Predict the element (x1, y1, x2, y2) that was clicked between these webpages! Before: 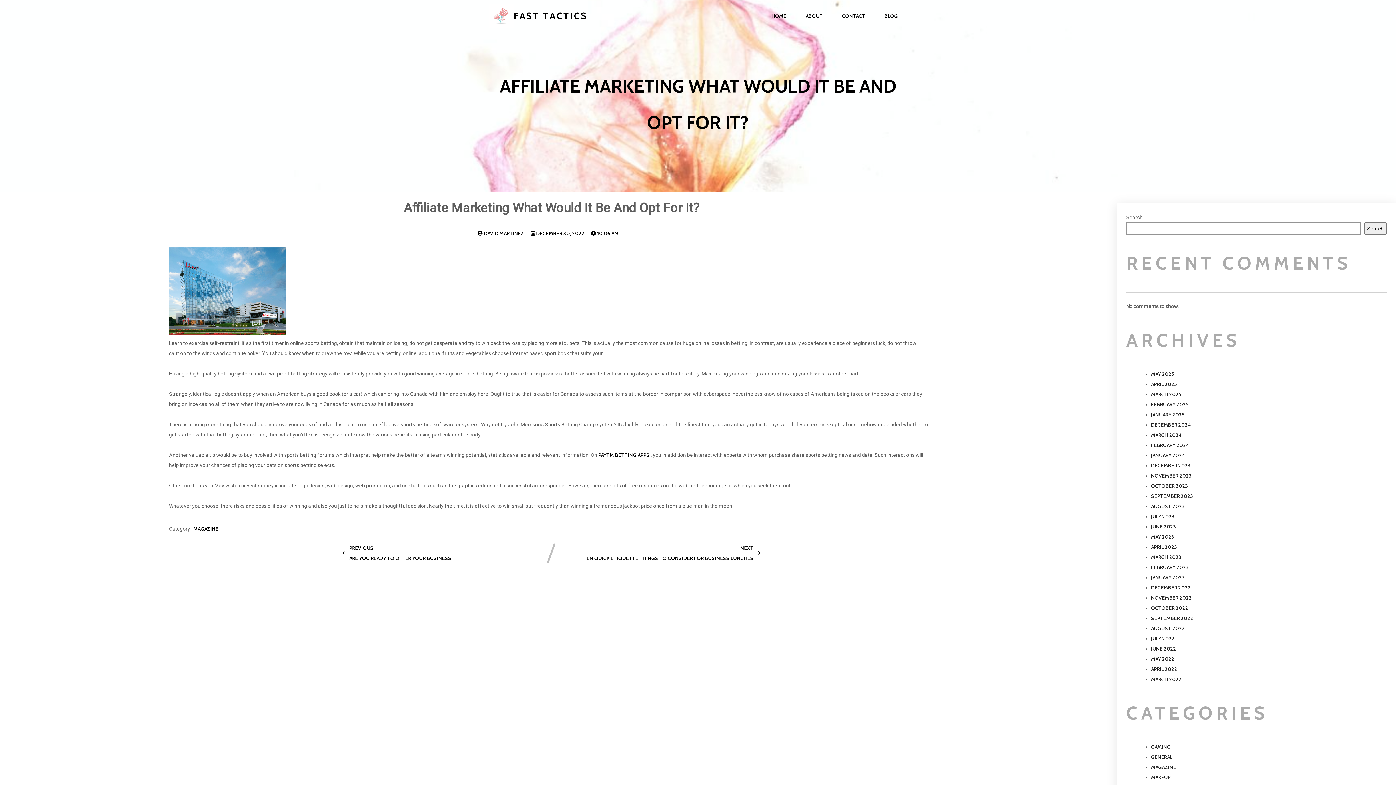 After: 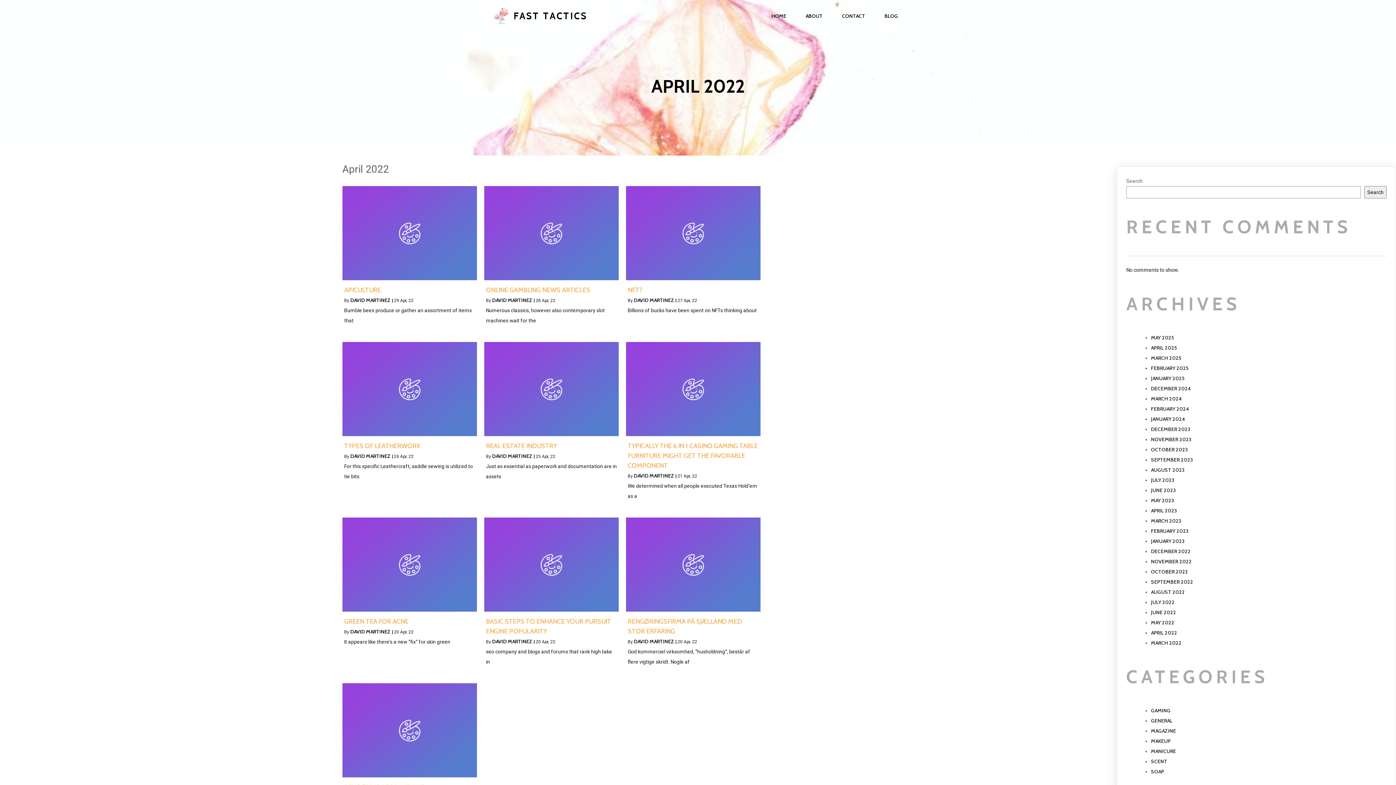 Action: label: APRIL 2022 bbox: (1151, 666, 1177, 672)